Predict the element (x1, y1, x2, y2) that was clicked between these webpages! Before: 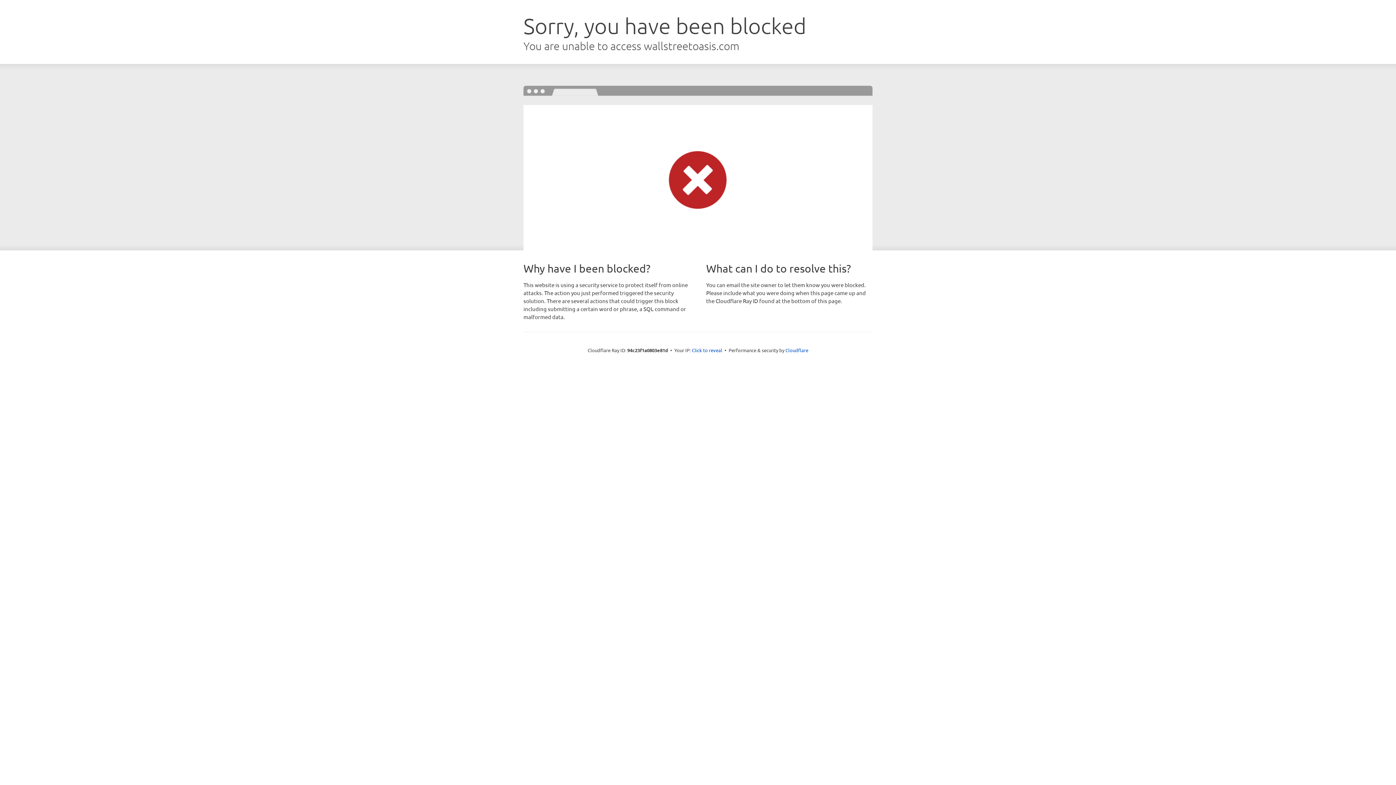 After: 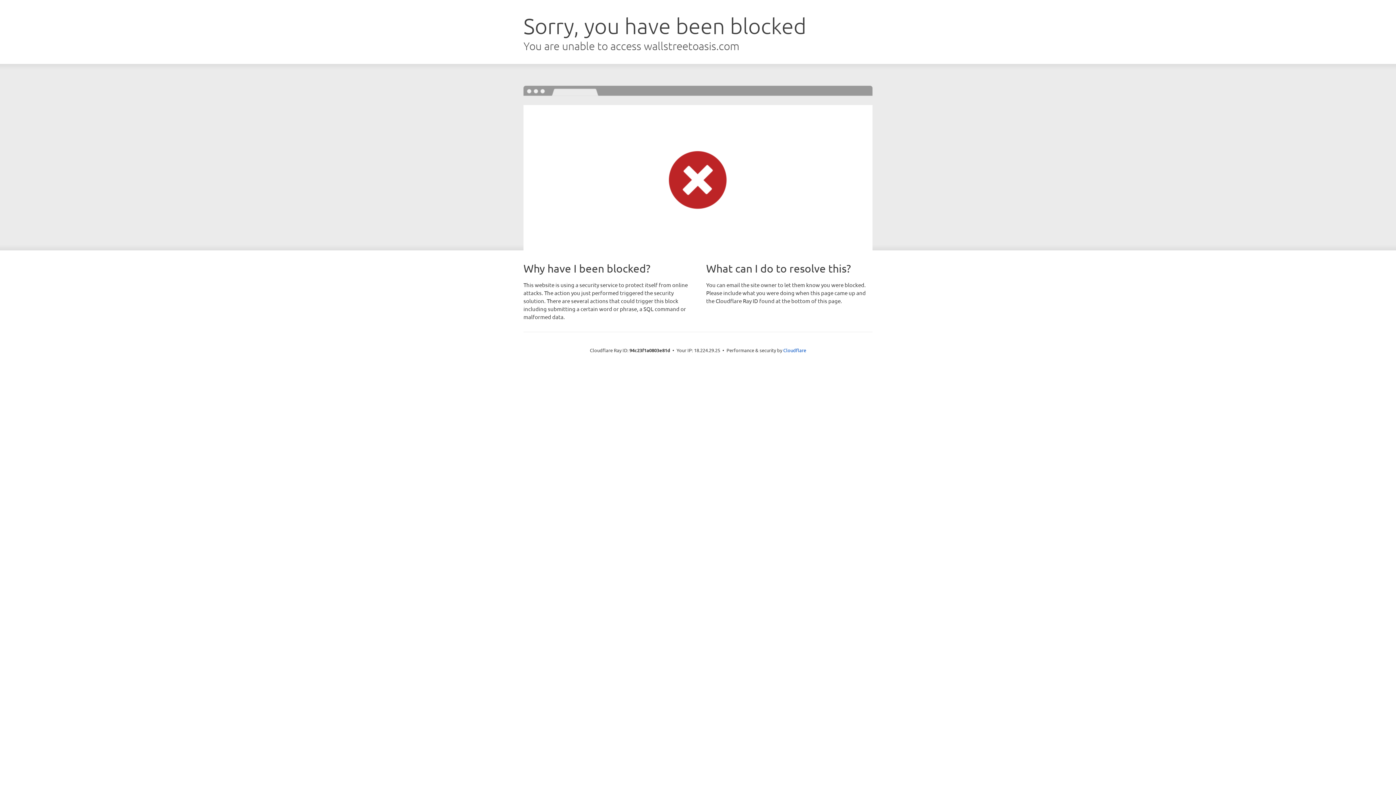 Action: bbox: (692, 346, 722, 353) label: Click to reveal